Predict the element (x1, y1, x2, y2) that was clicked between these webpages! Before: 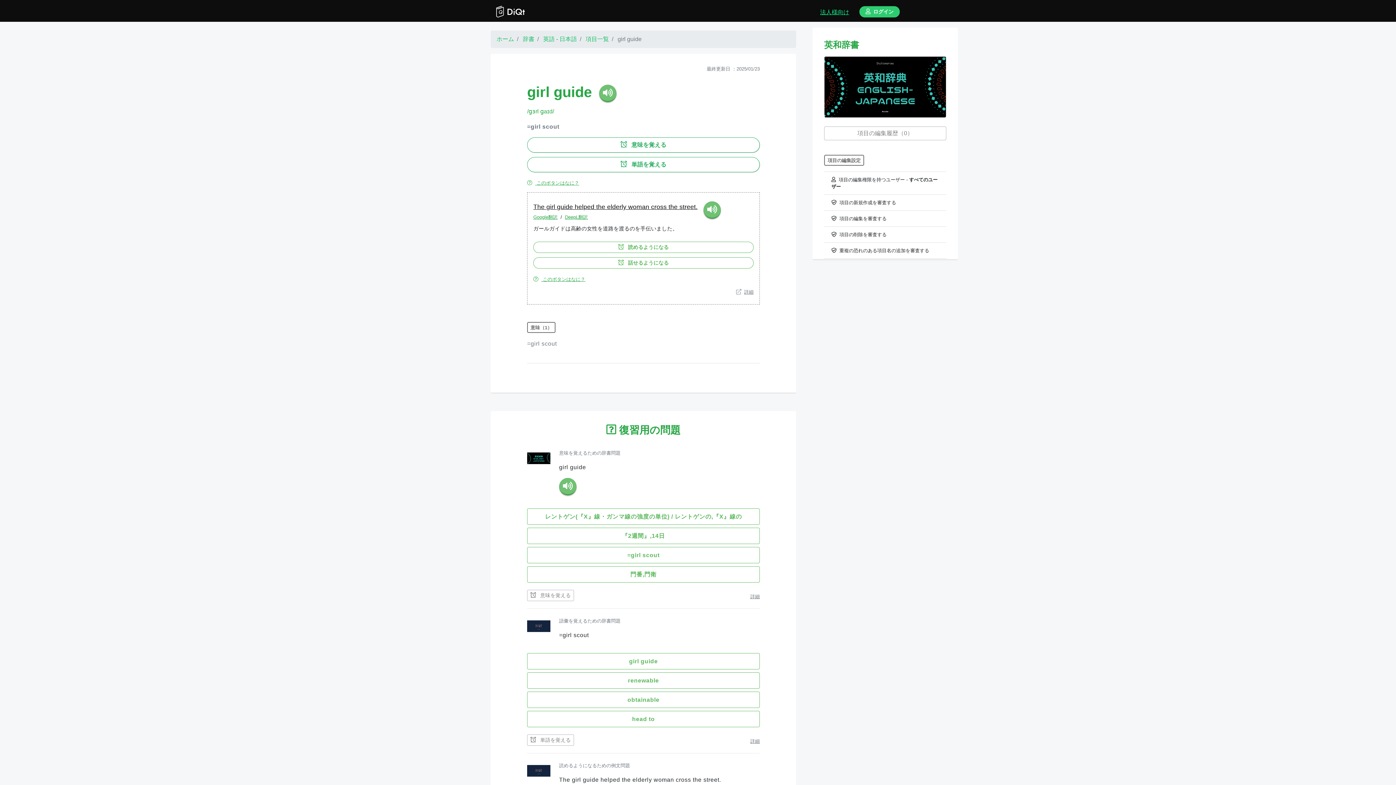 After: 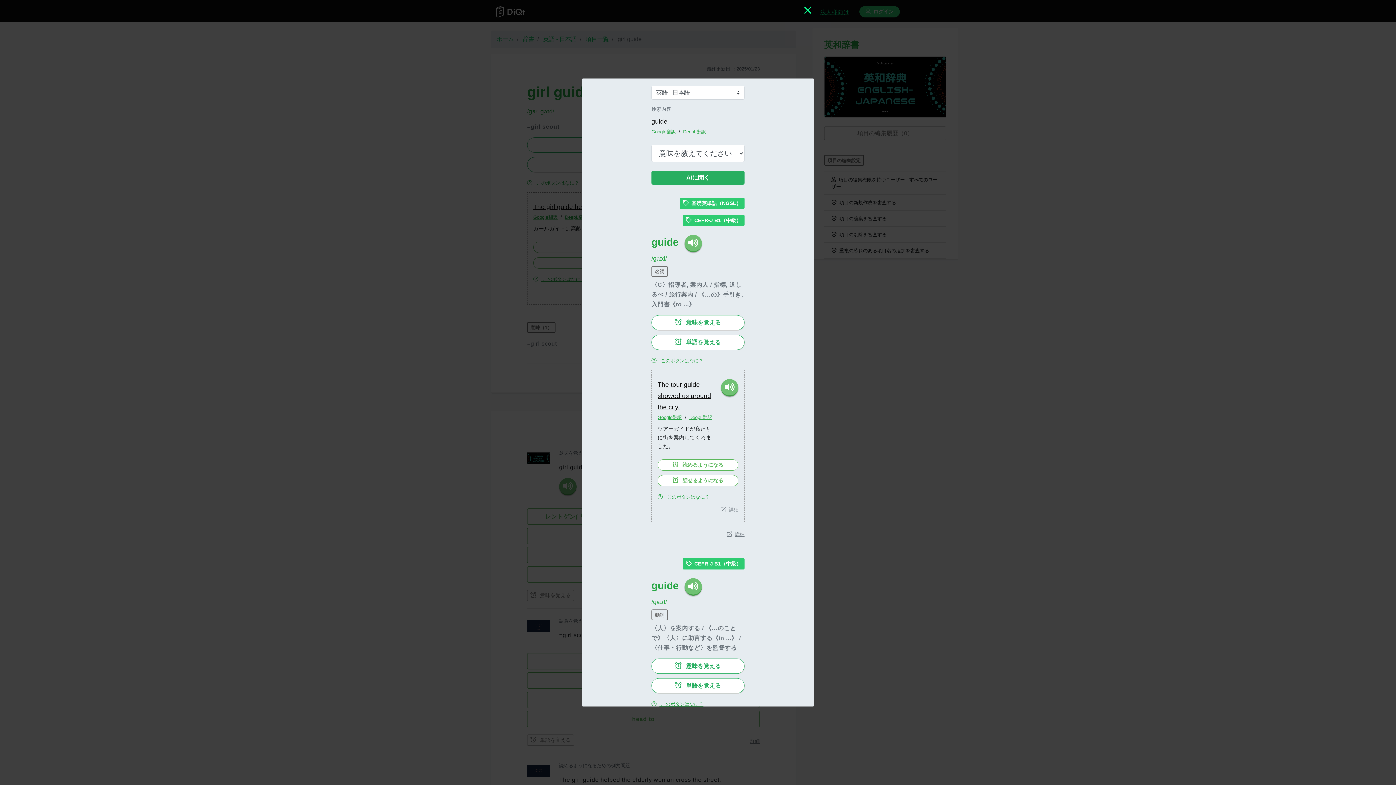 Action: bbox: (557, 203, 574, 210) label: guide 